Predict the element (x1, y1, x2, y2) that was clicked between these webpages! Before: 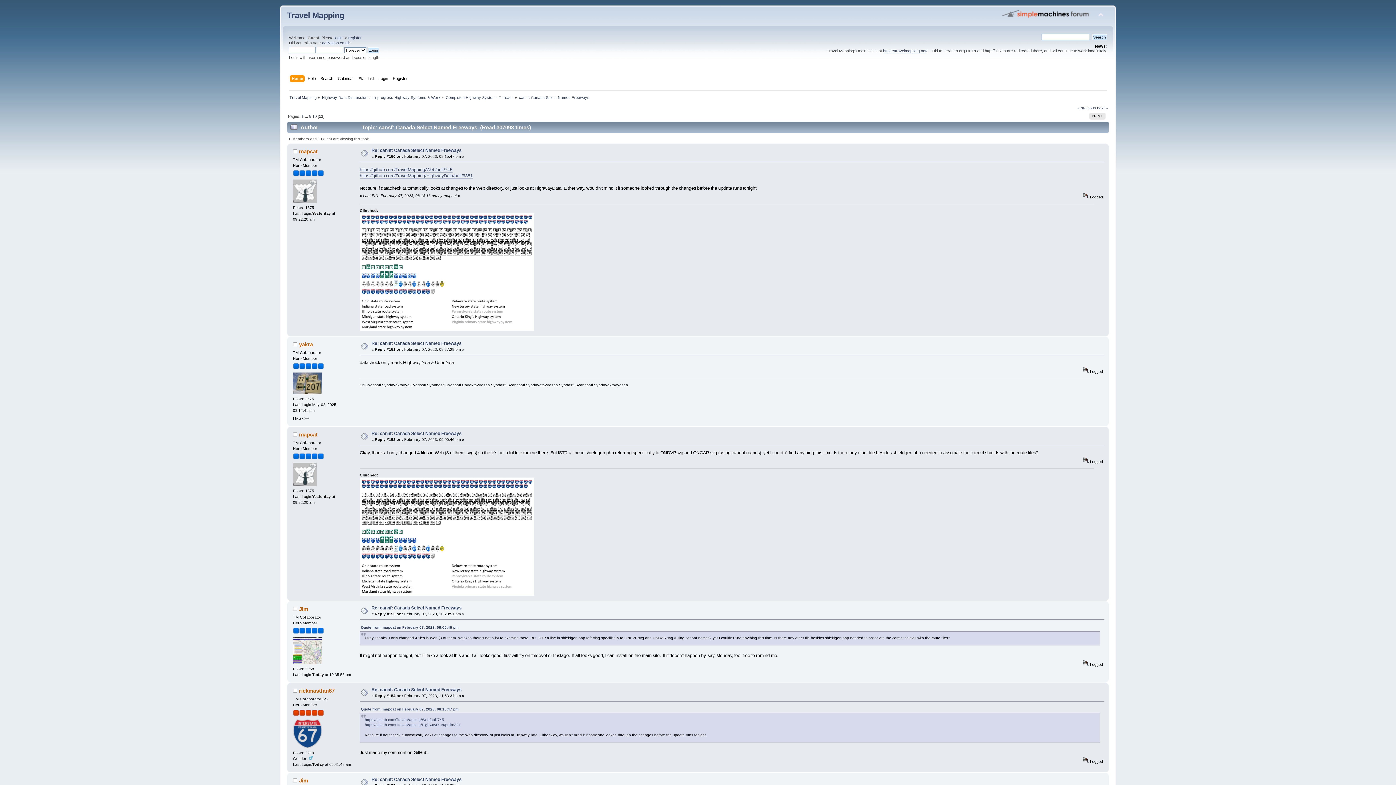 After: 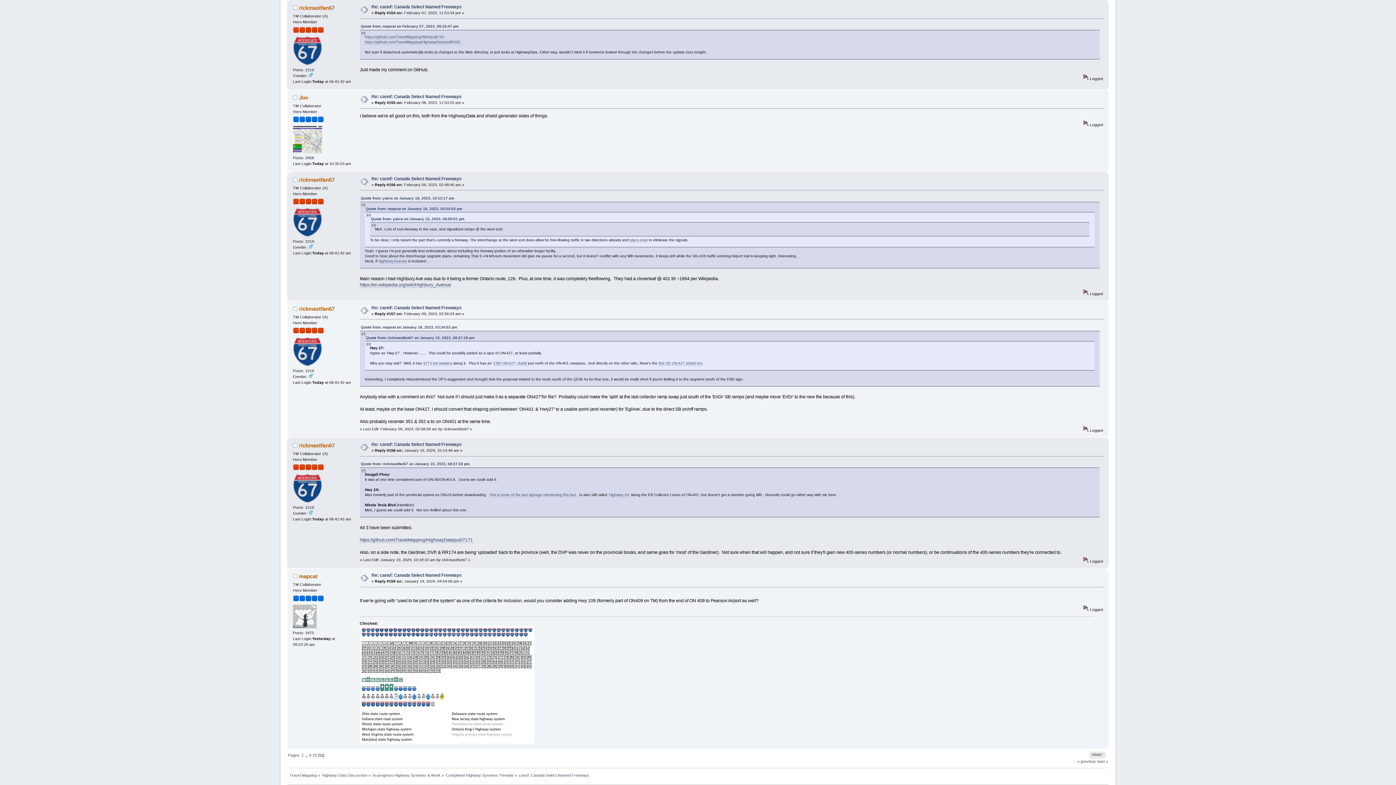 Action: label: Re: cannf: Canada Select Named Freeways bbox: (371, 687, 461, 692)